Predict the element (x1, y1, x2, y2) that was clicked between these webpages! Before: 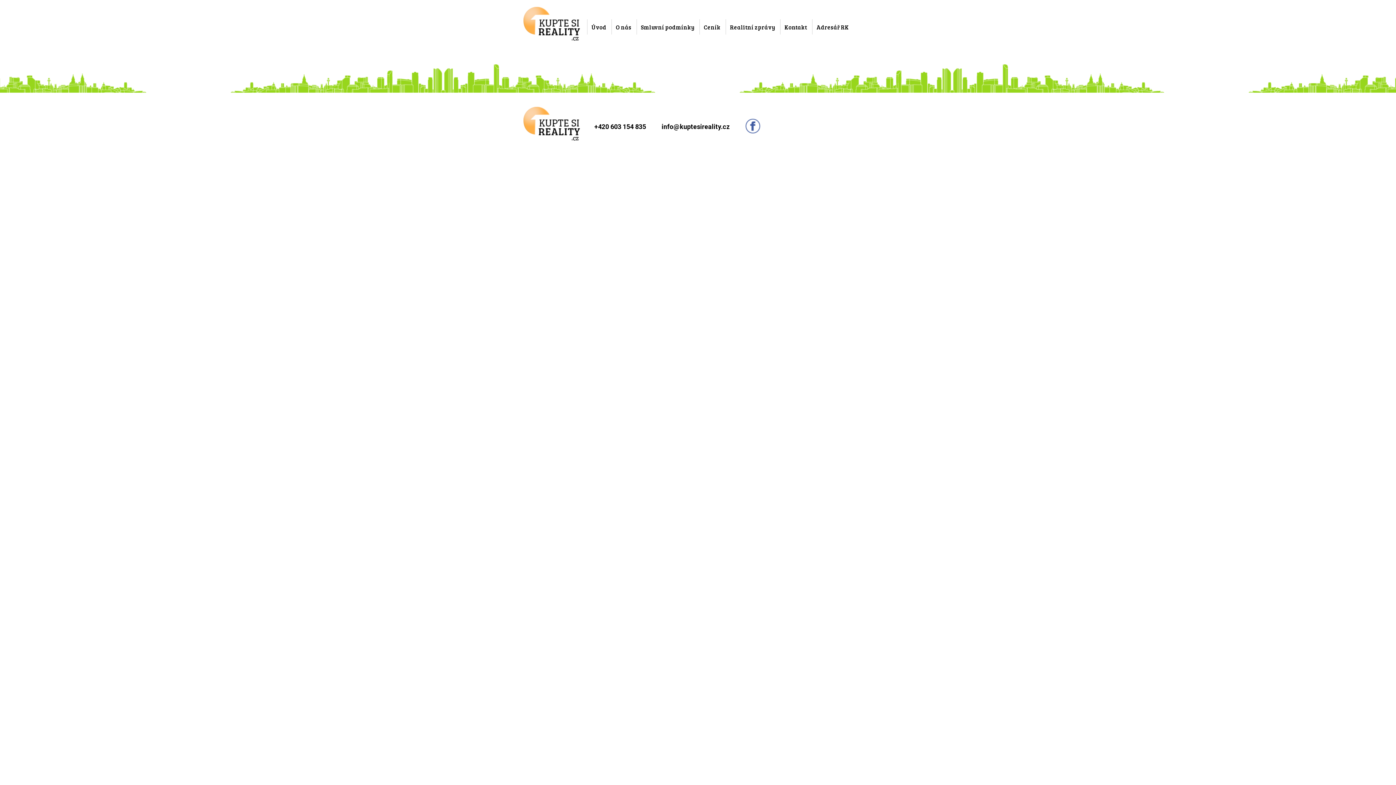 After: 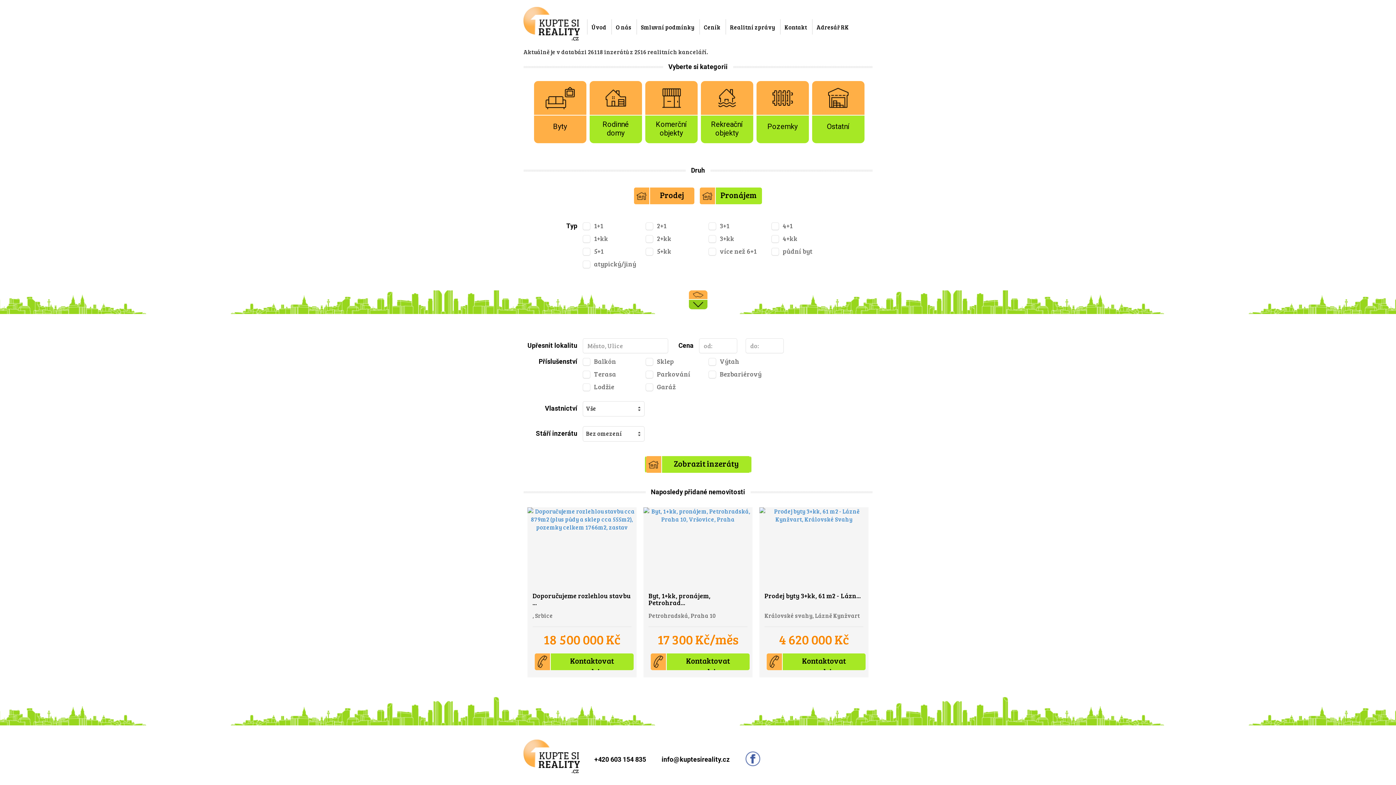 Action: label: Kupte si reality.cz bbox: (523, 106, 580, 140)